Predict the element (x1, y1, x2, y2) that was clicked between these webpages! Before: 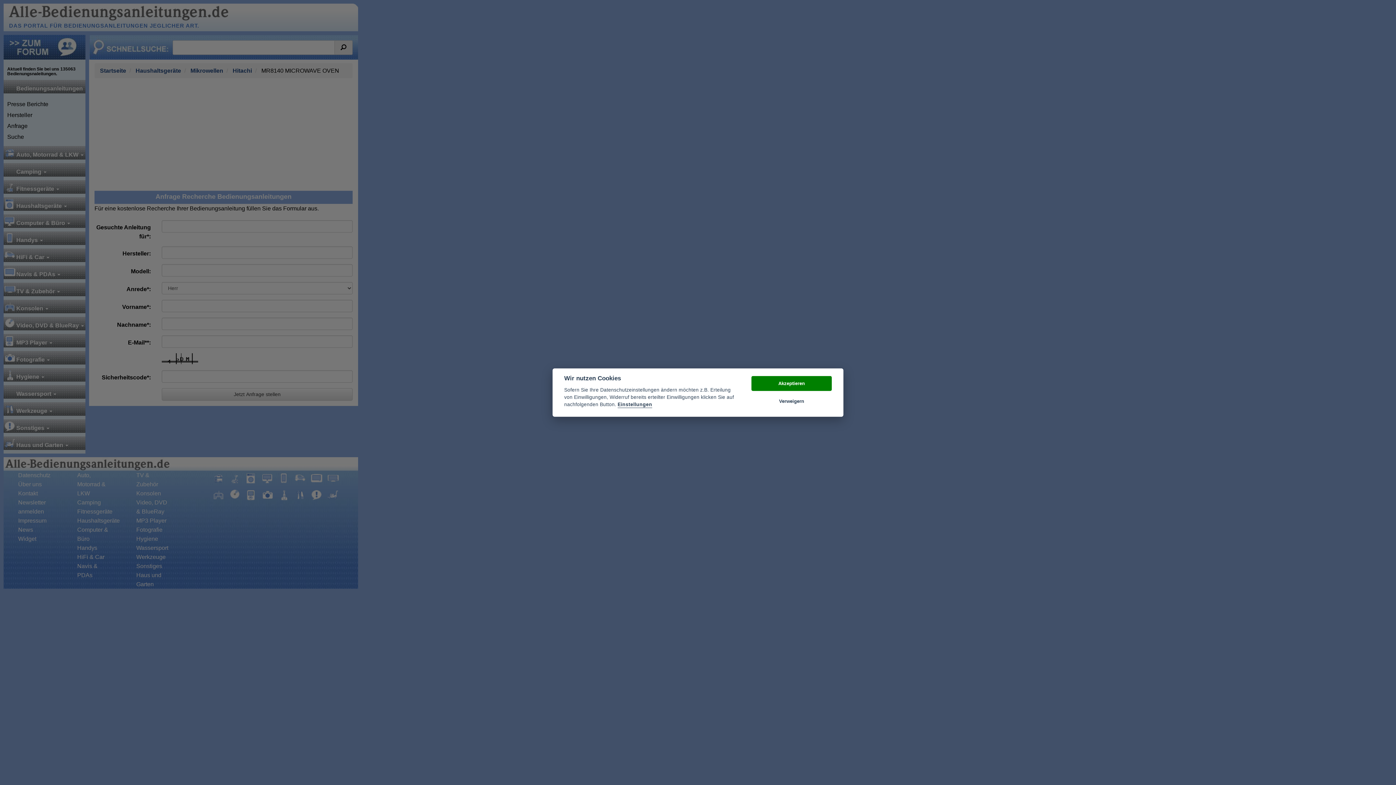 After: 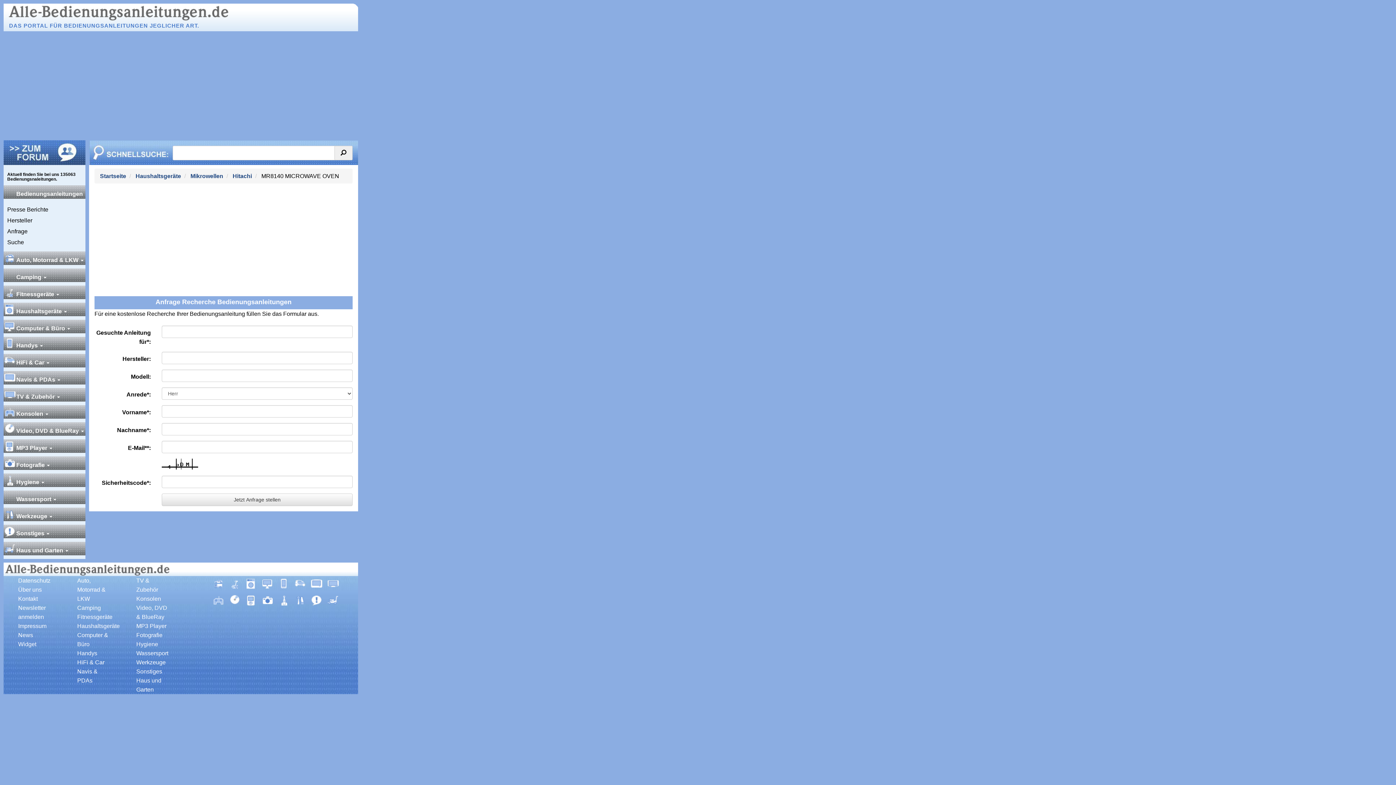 Action: bbox: (751, 376, 832, 391) label: Akzeptieren